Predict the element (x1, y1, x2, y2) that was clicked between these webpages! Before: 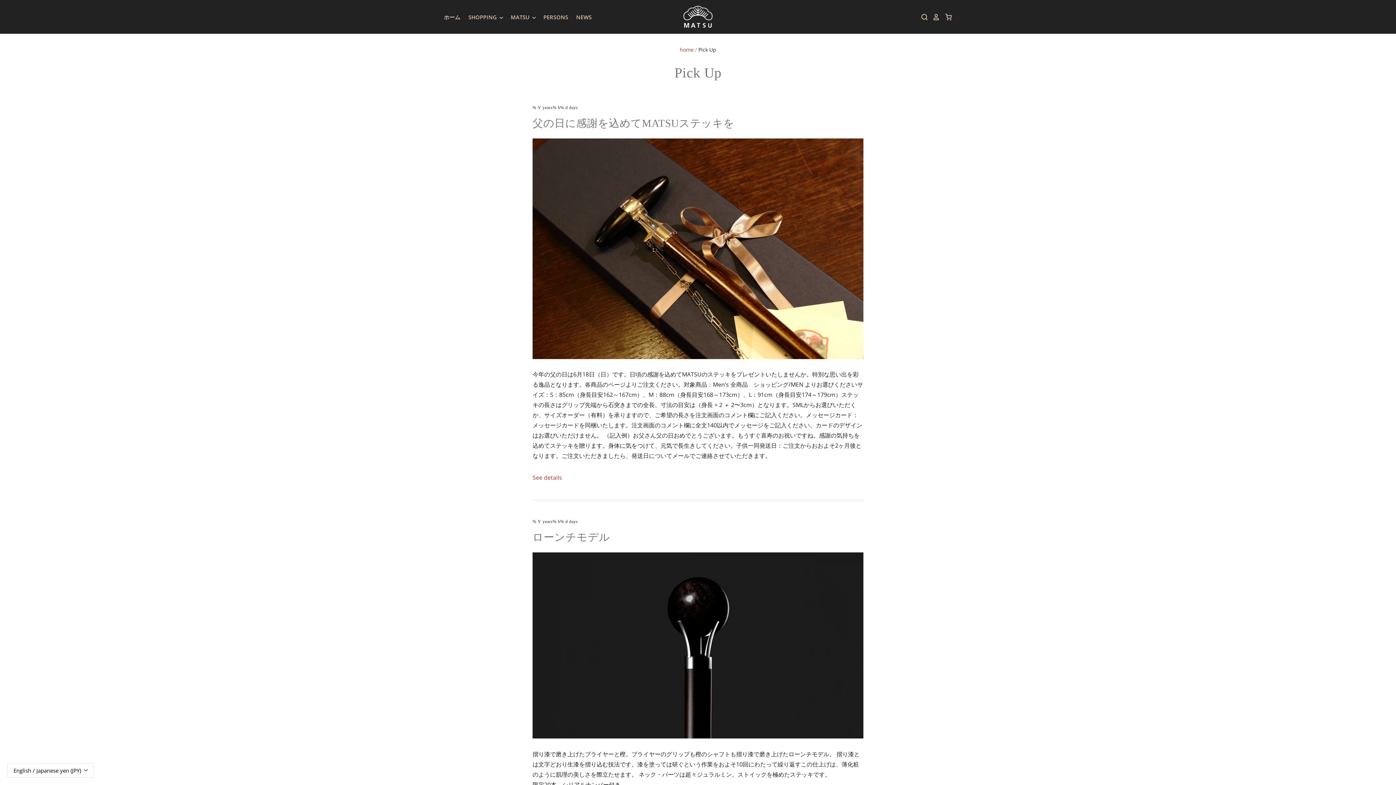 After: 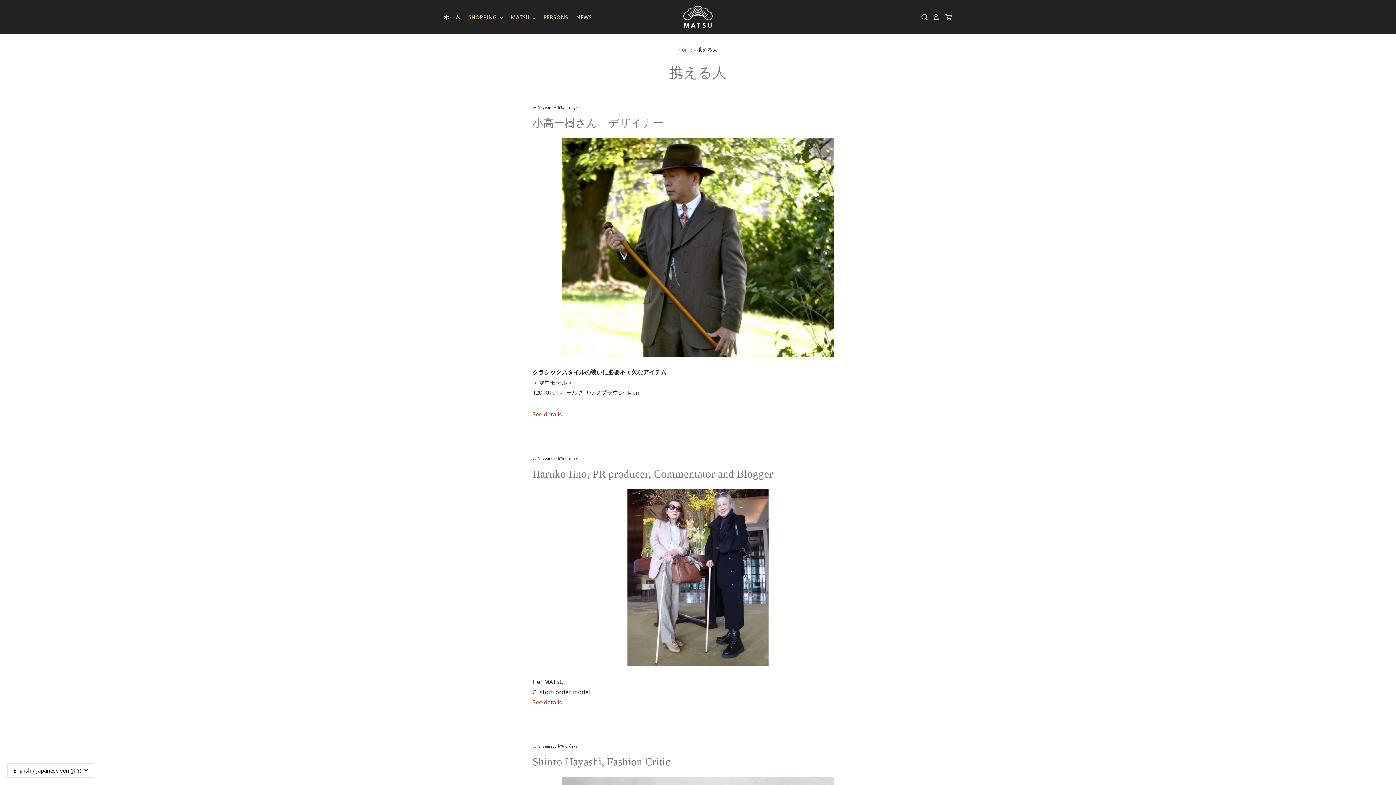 Action: bbox: (535, 11, 568, 22) label: PERSONS